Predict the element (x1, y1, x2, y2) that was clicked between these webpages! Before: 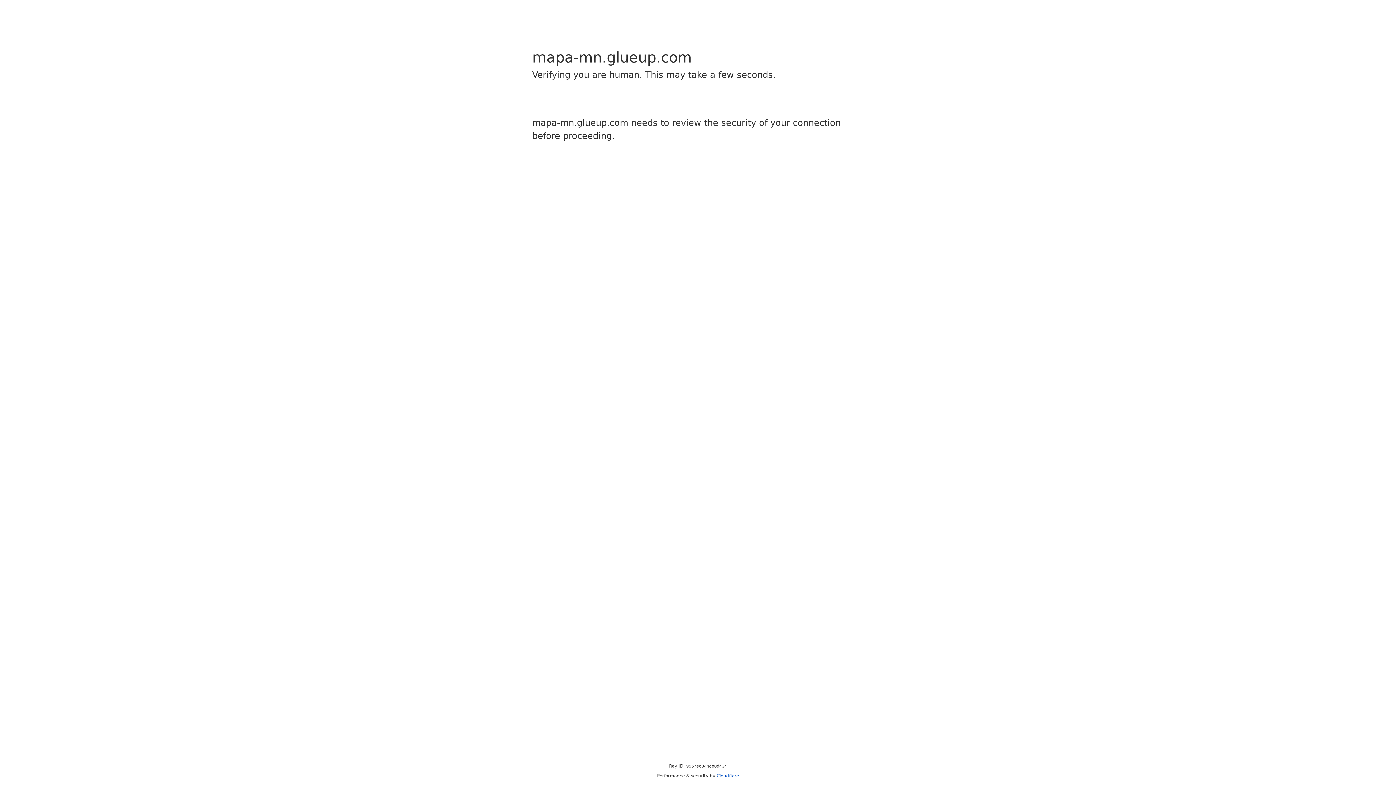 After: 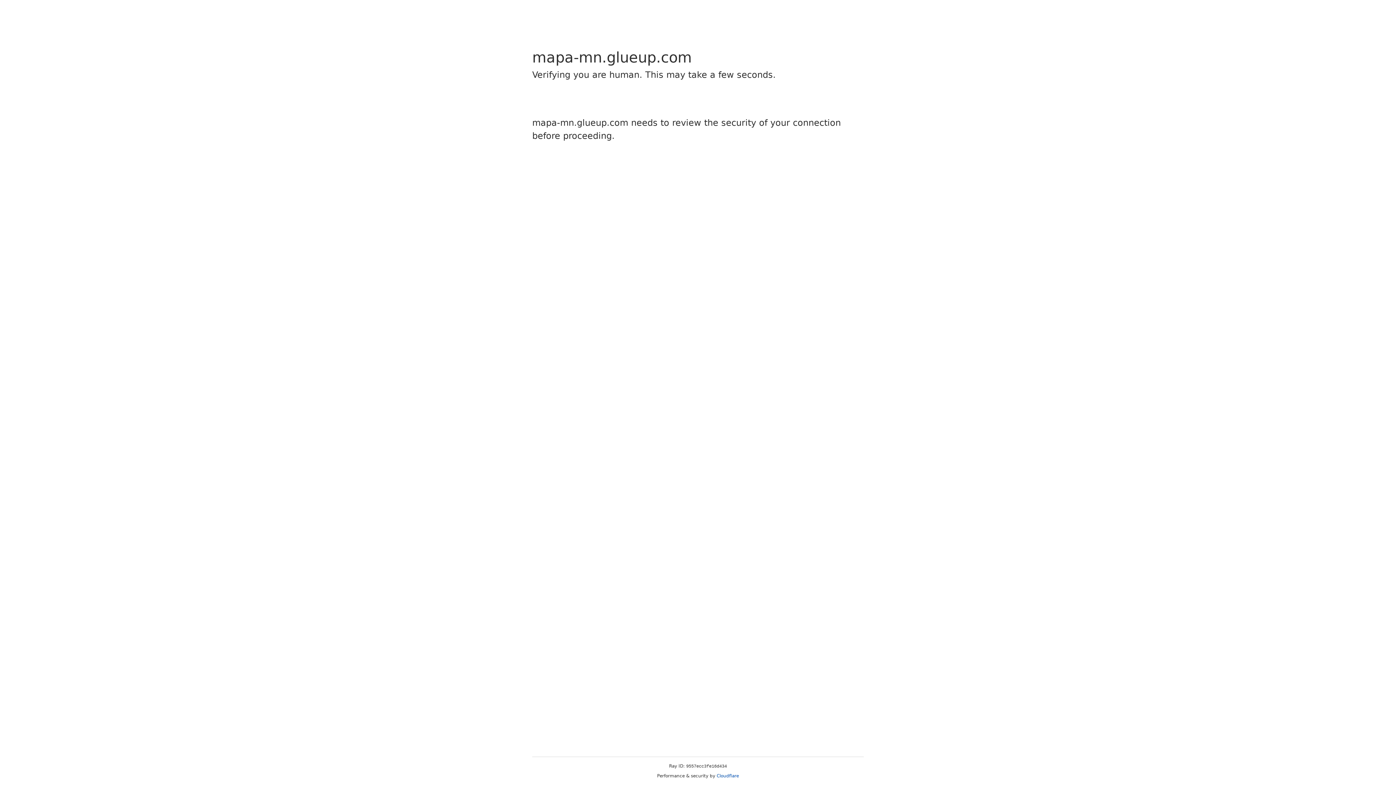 Action: bbox: (716, 773, 739, 778) label: Cloudflare